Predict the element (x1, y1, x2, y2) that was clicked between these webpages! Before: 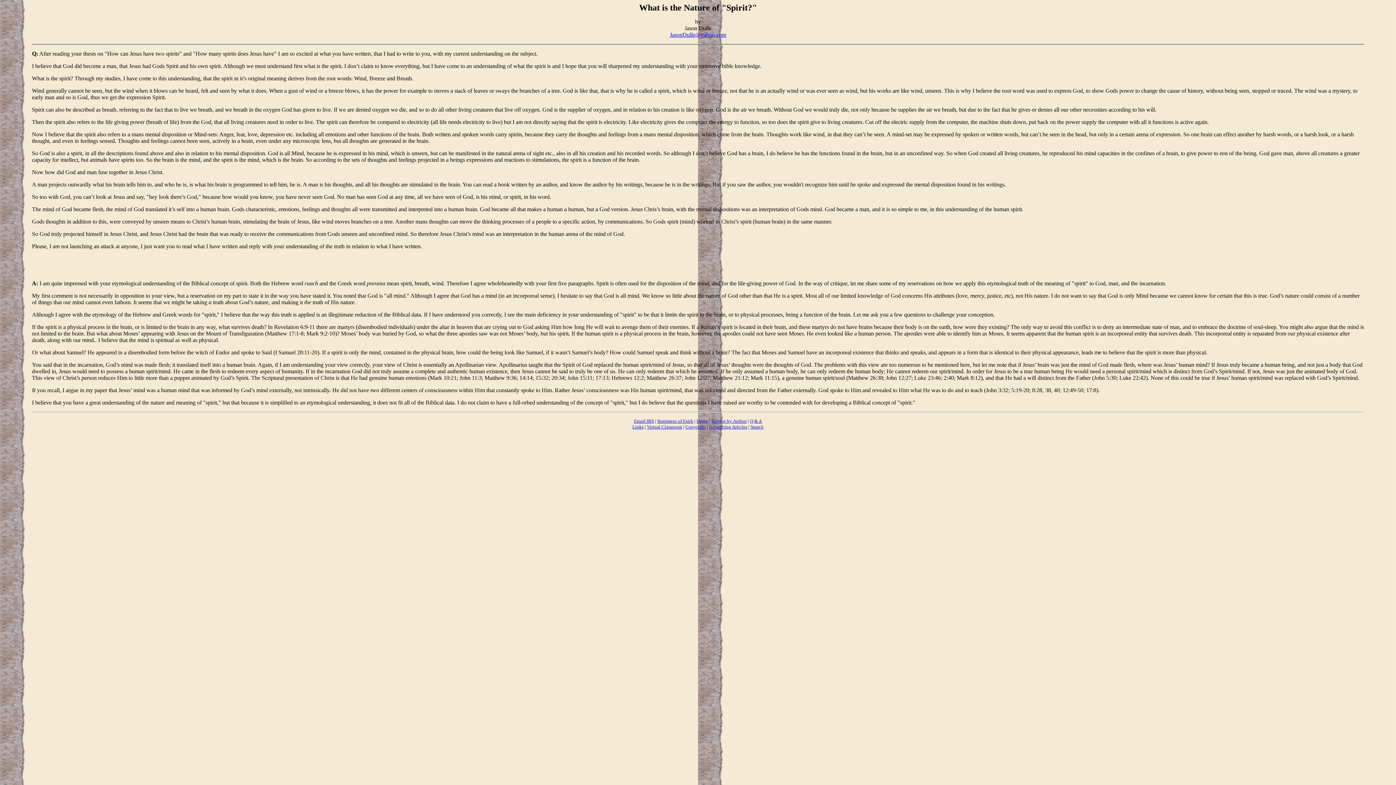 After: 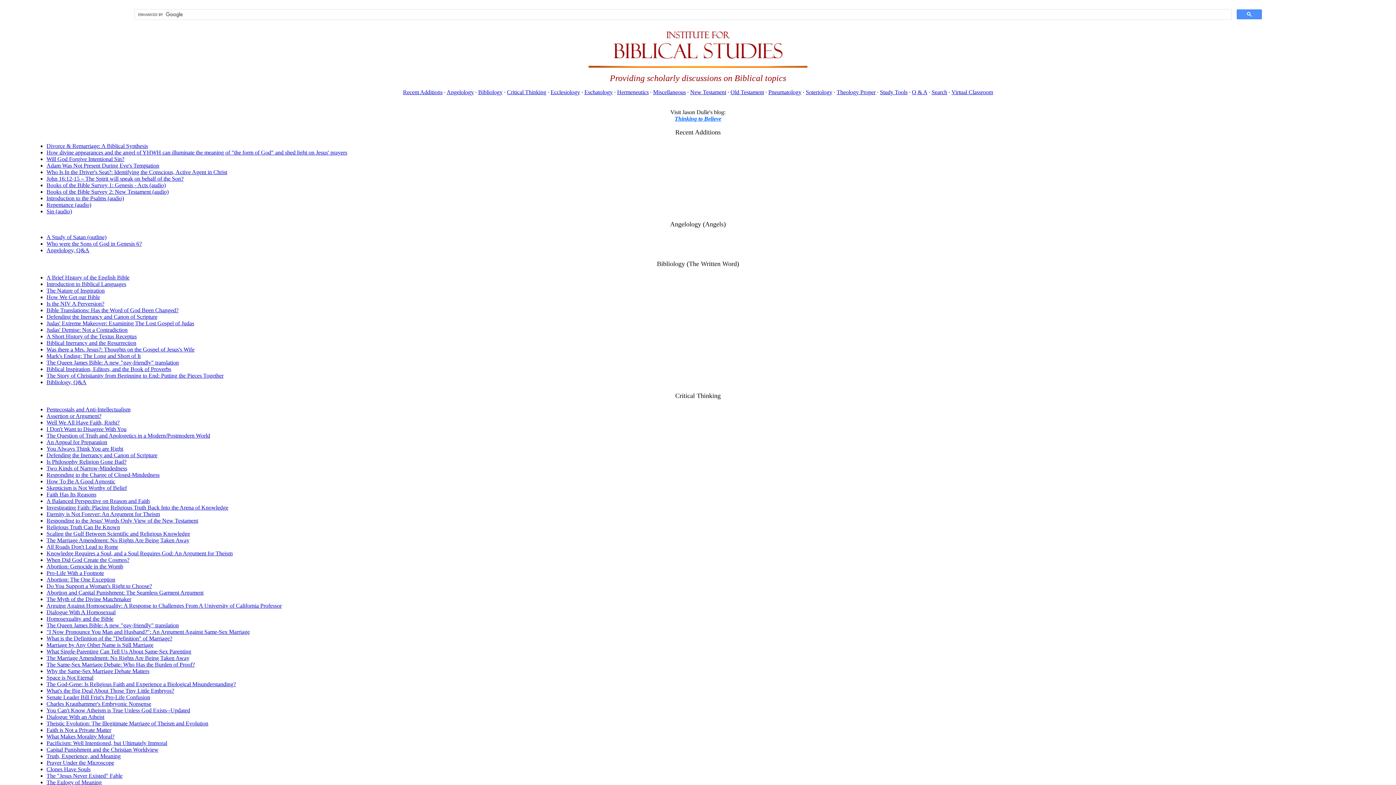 Action: bbox: (696, 418, 708, 424) label: Home